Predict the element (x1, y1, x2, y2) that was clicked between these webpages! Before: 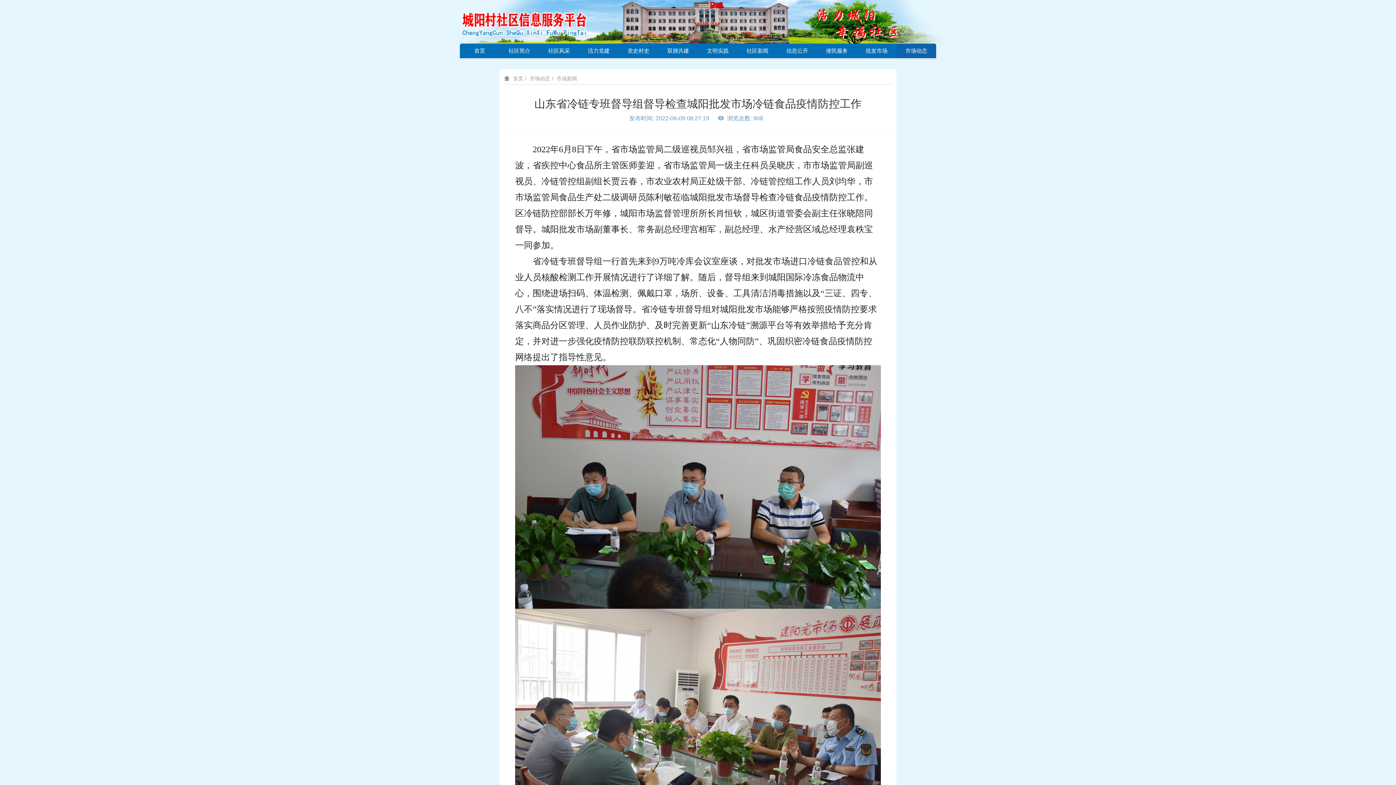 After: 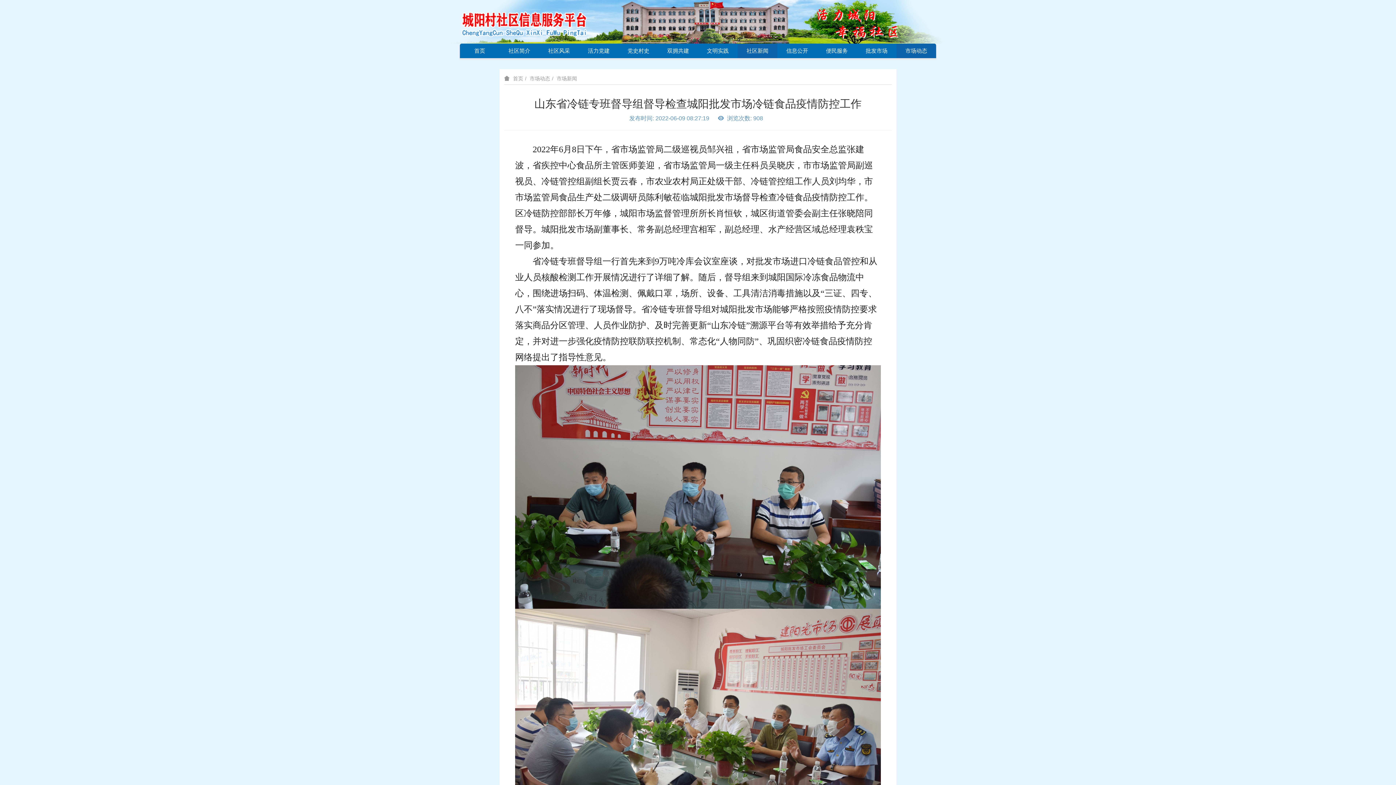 Action: bbox: (737, 43, 777, 58) label: 社区新闻